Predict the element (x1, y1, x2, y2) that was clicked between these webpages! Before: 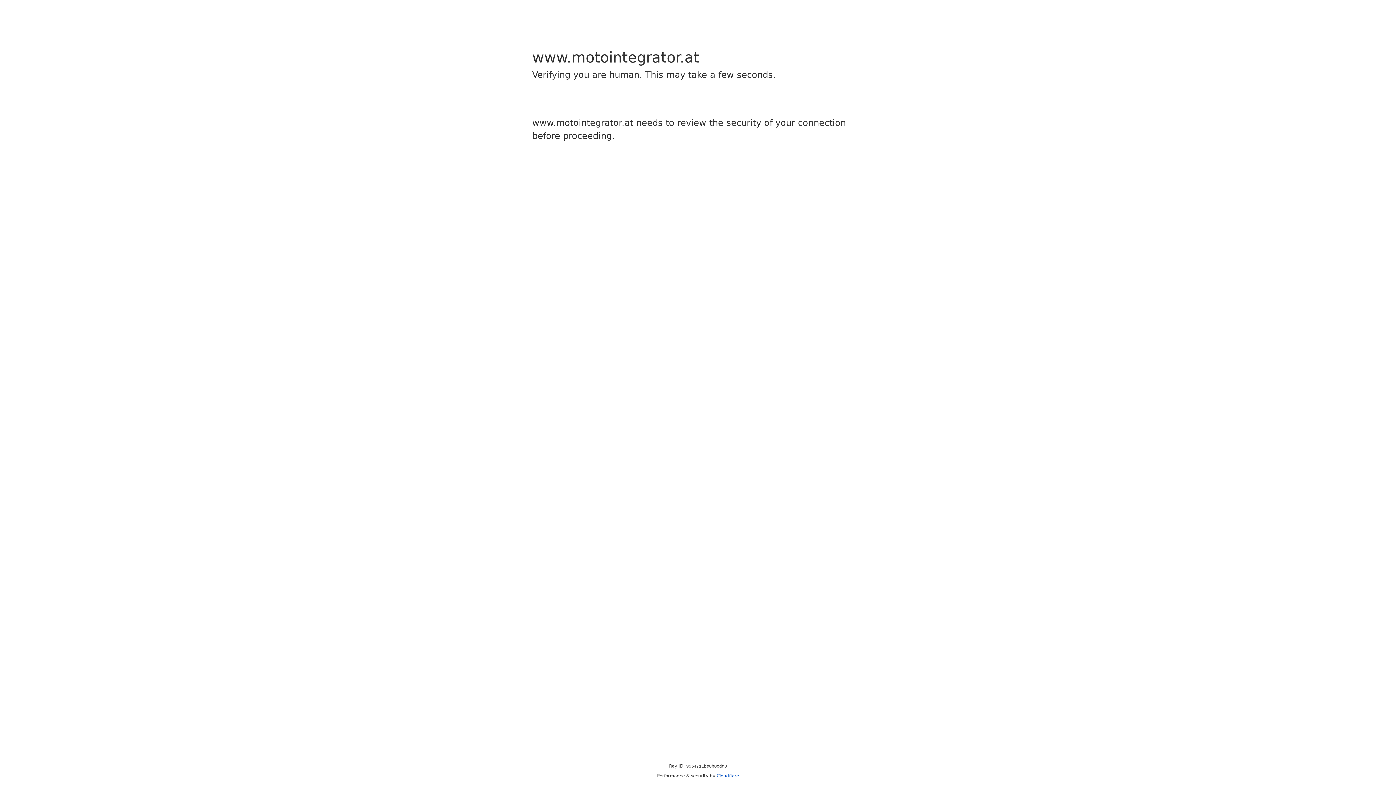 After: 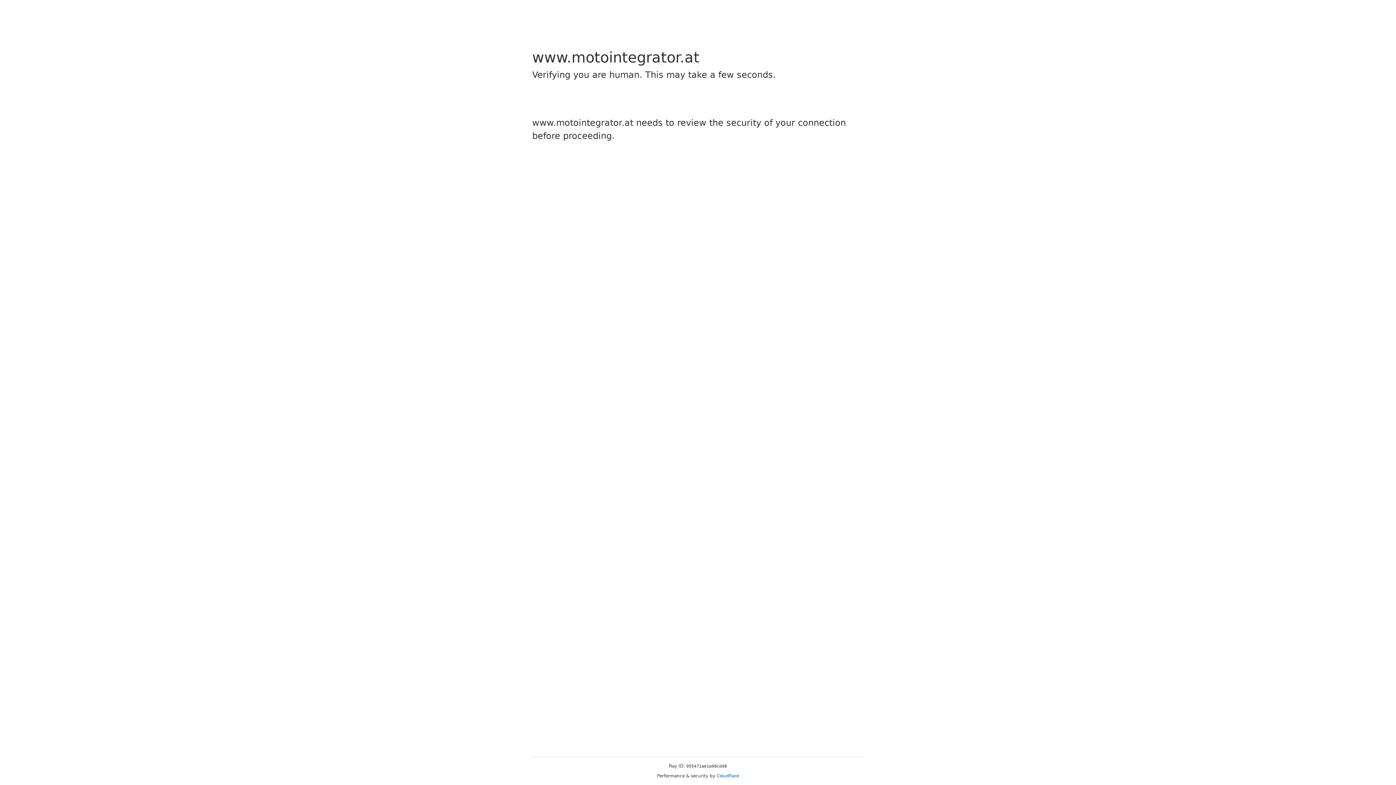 Action: label: Cloudflare bbox: (716, 773, 739, 778)